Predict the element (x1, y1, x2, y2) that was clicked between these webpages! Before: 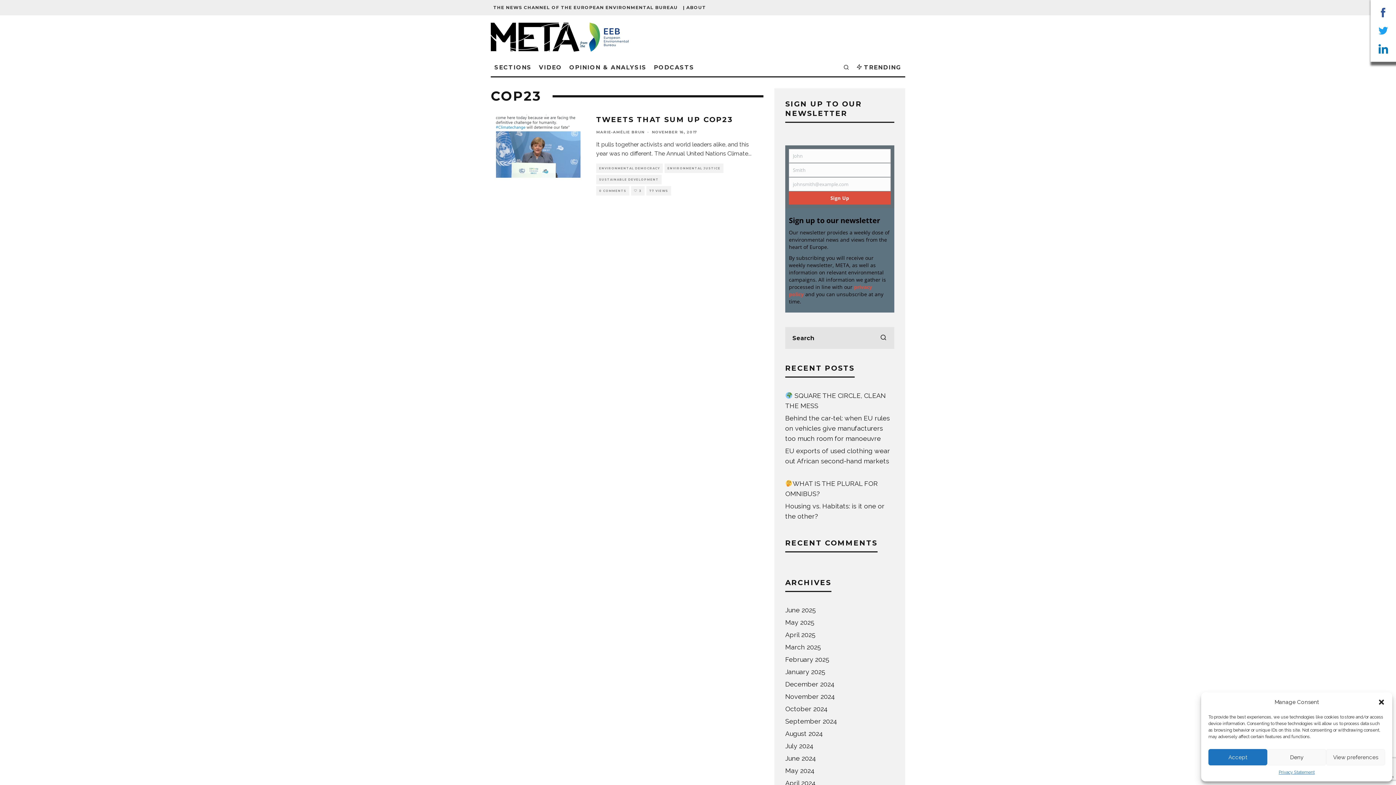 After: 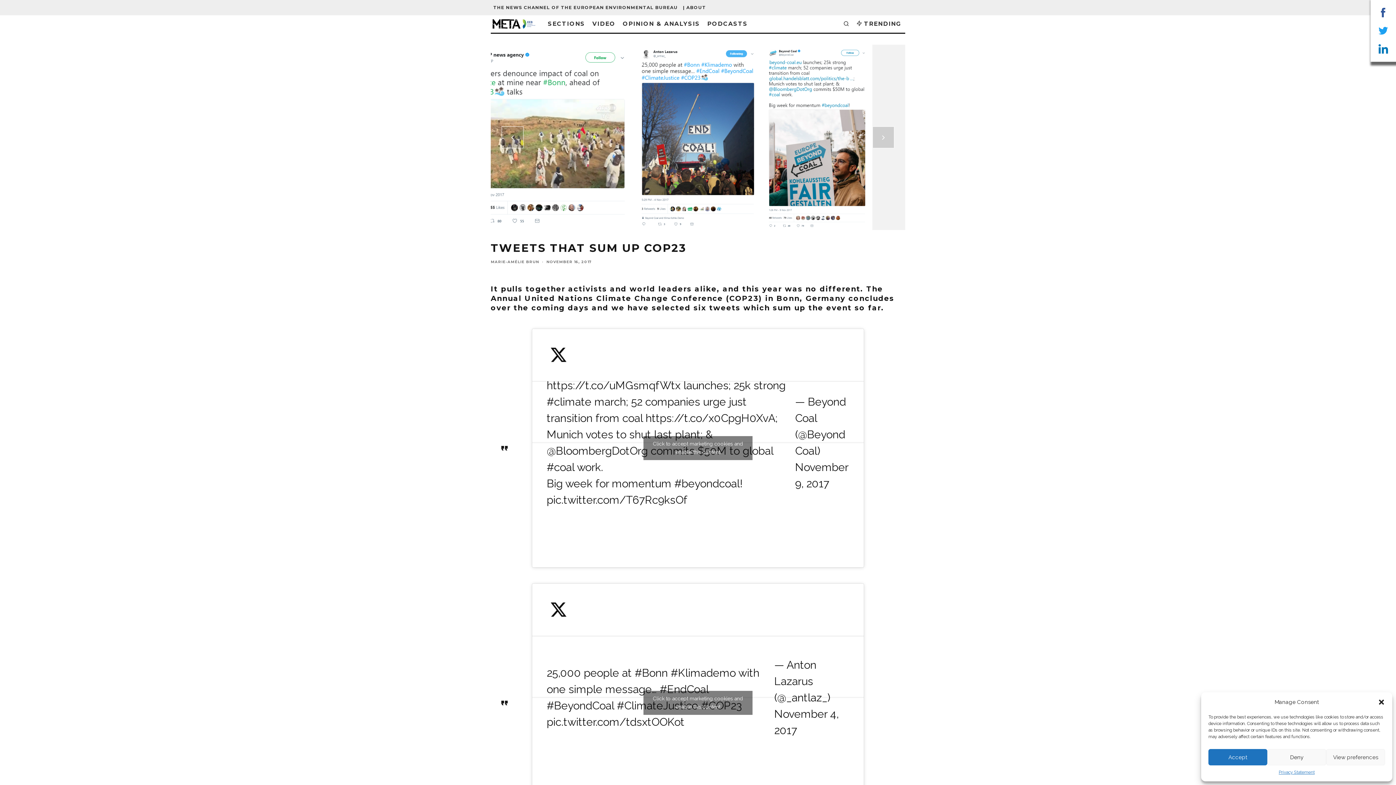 Action: bbox: (599, 186, 626, 195) label: 0 COMMENTS